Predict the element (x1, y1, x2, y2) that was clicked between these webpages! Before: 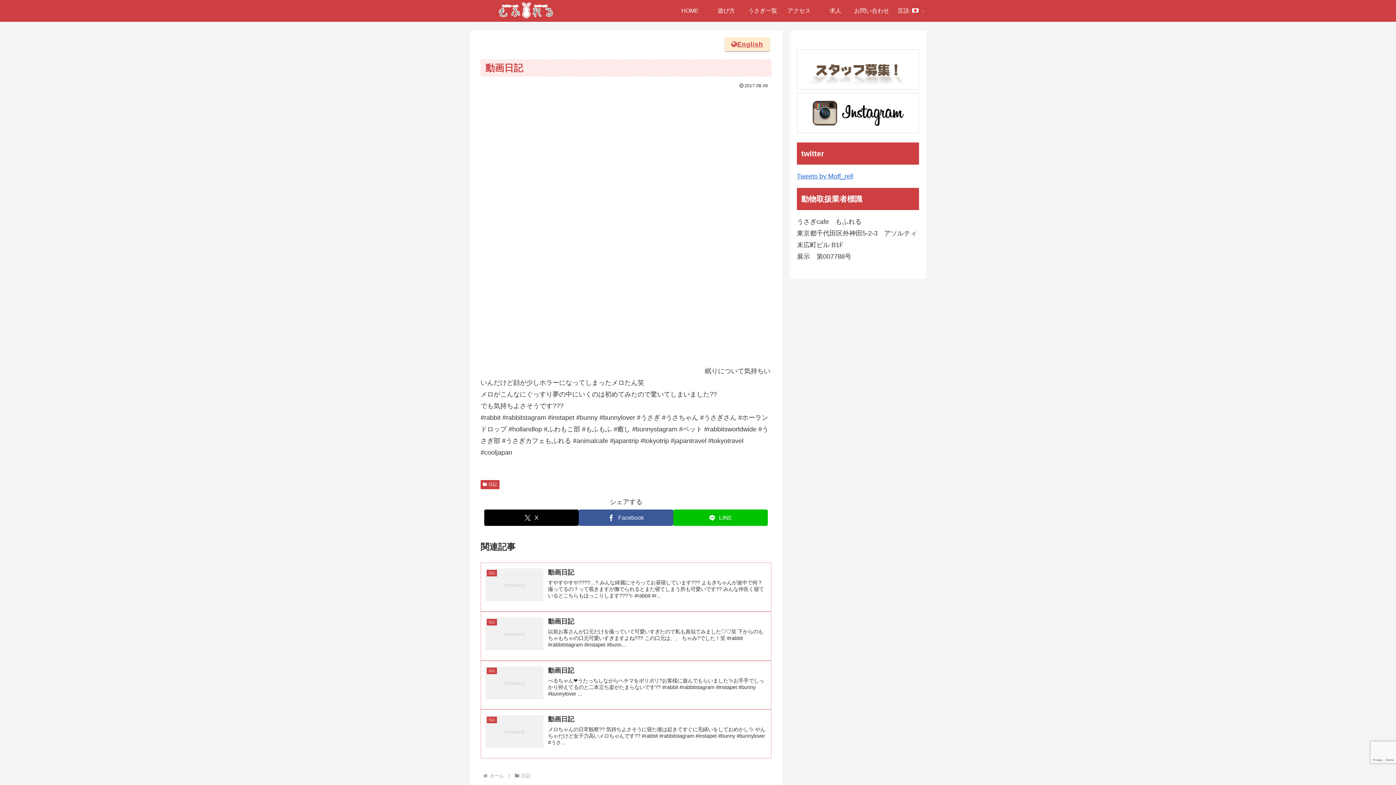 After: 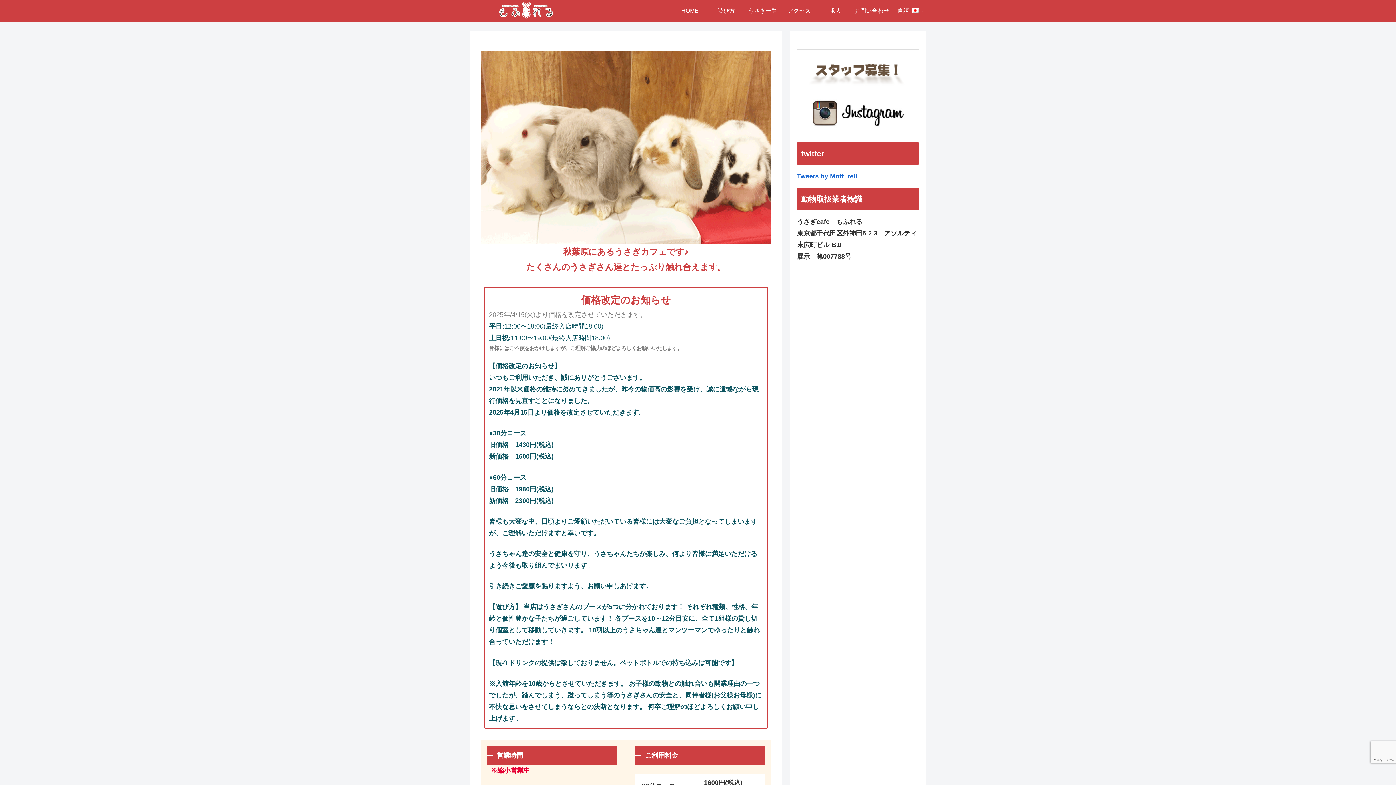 Action: bbox: (672, 0, 708, 21) label: HOME